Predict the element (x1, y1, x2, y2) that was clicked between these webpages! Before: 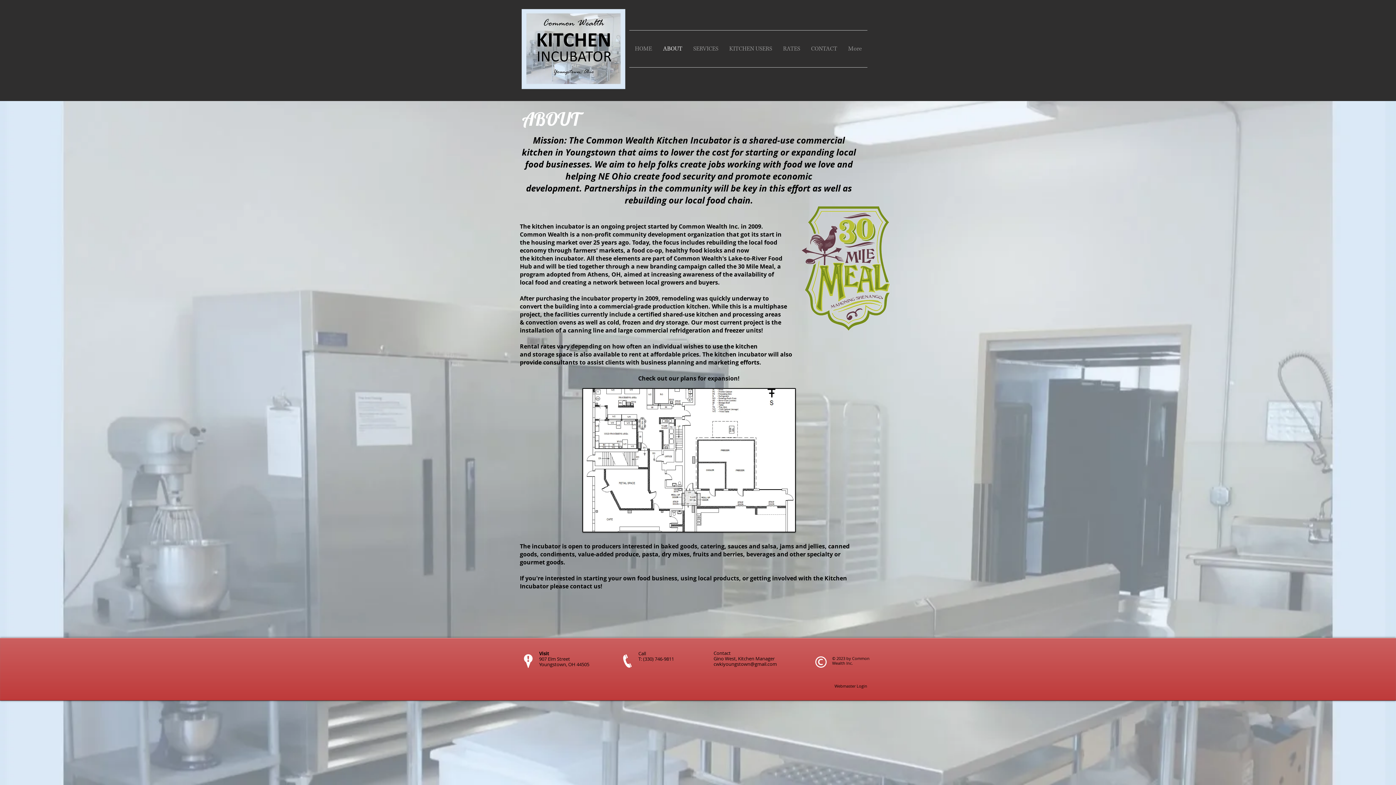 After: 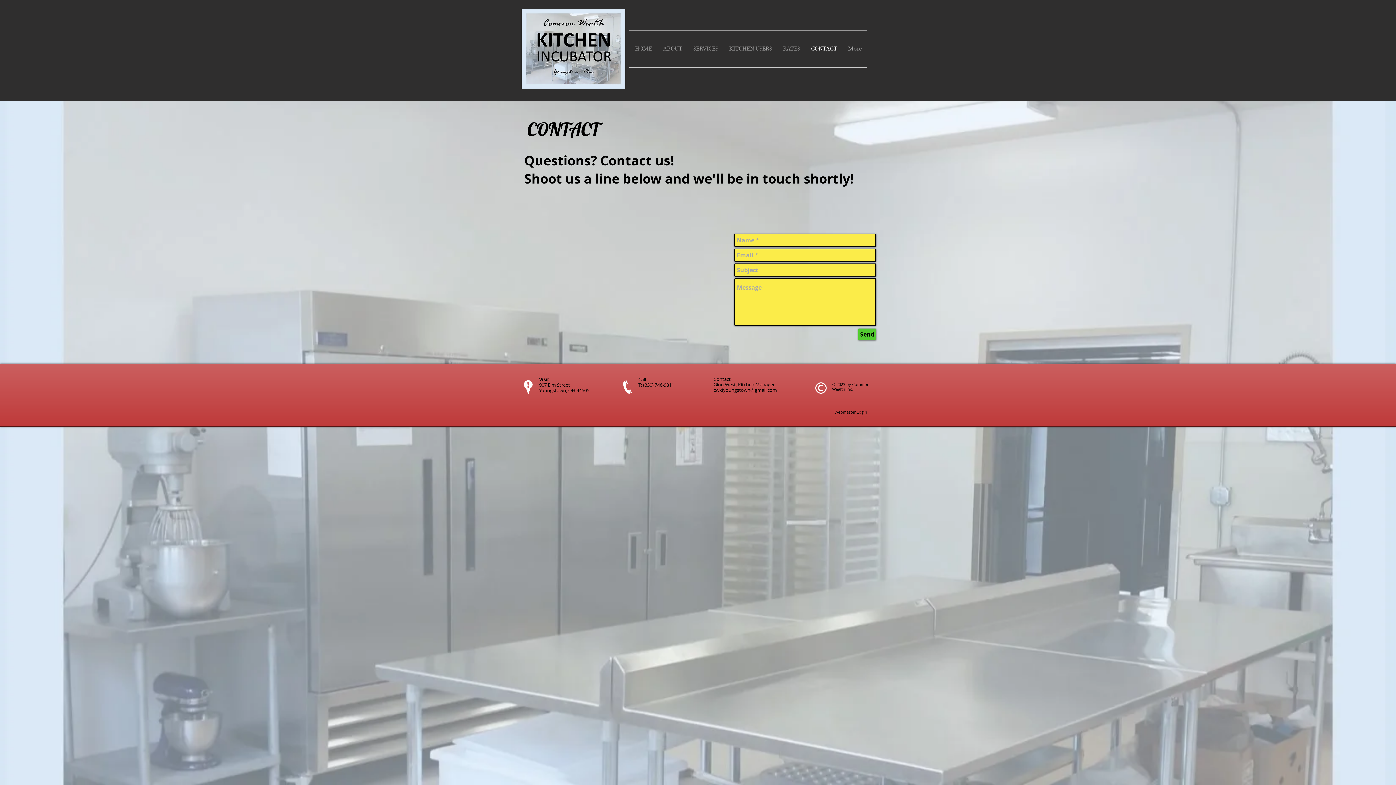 Action: label: contact us bbox: (570, 582, 600, 590)